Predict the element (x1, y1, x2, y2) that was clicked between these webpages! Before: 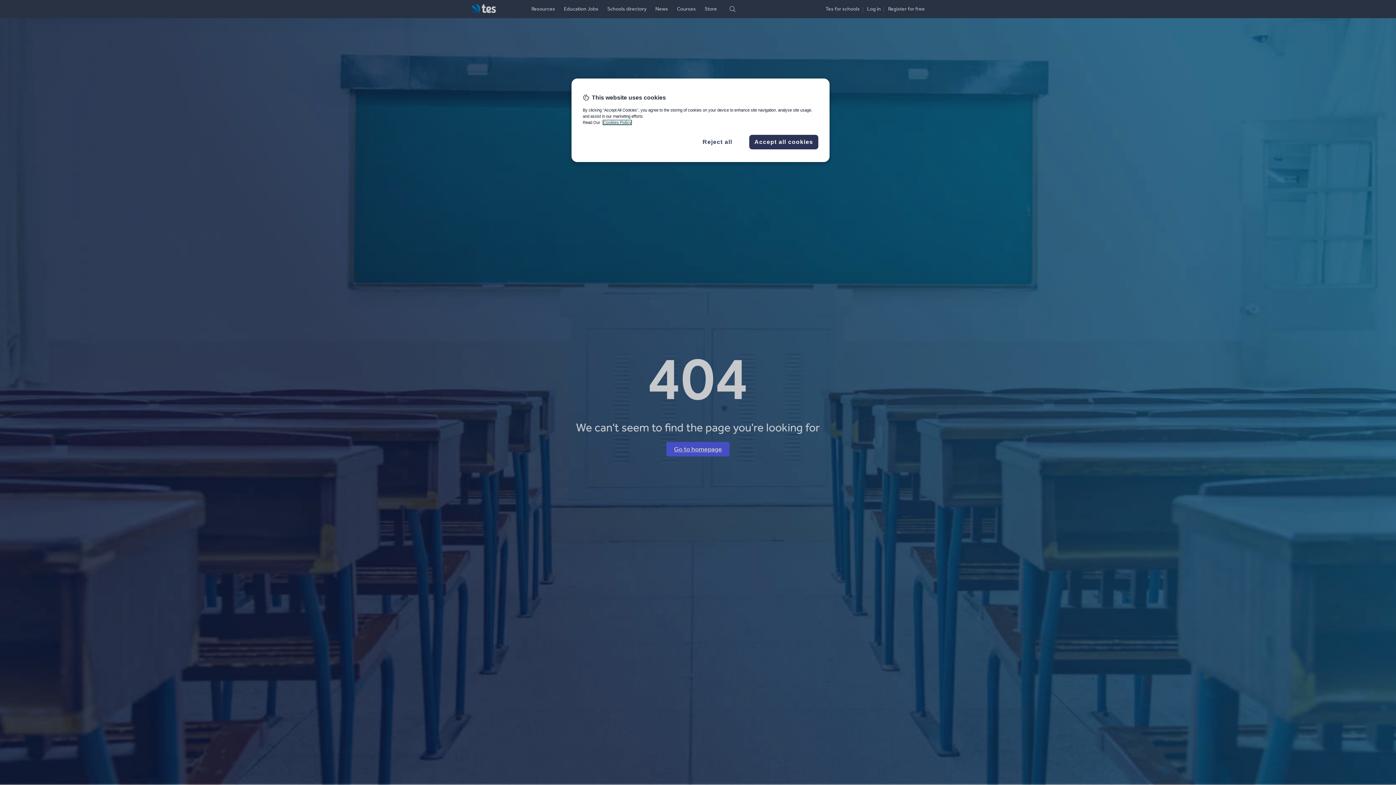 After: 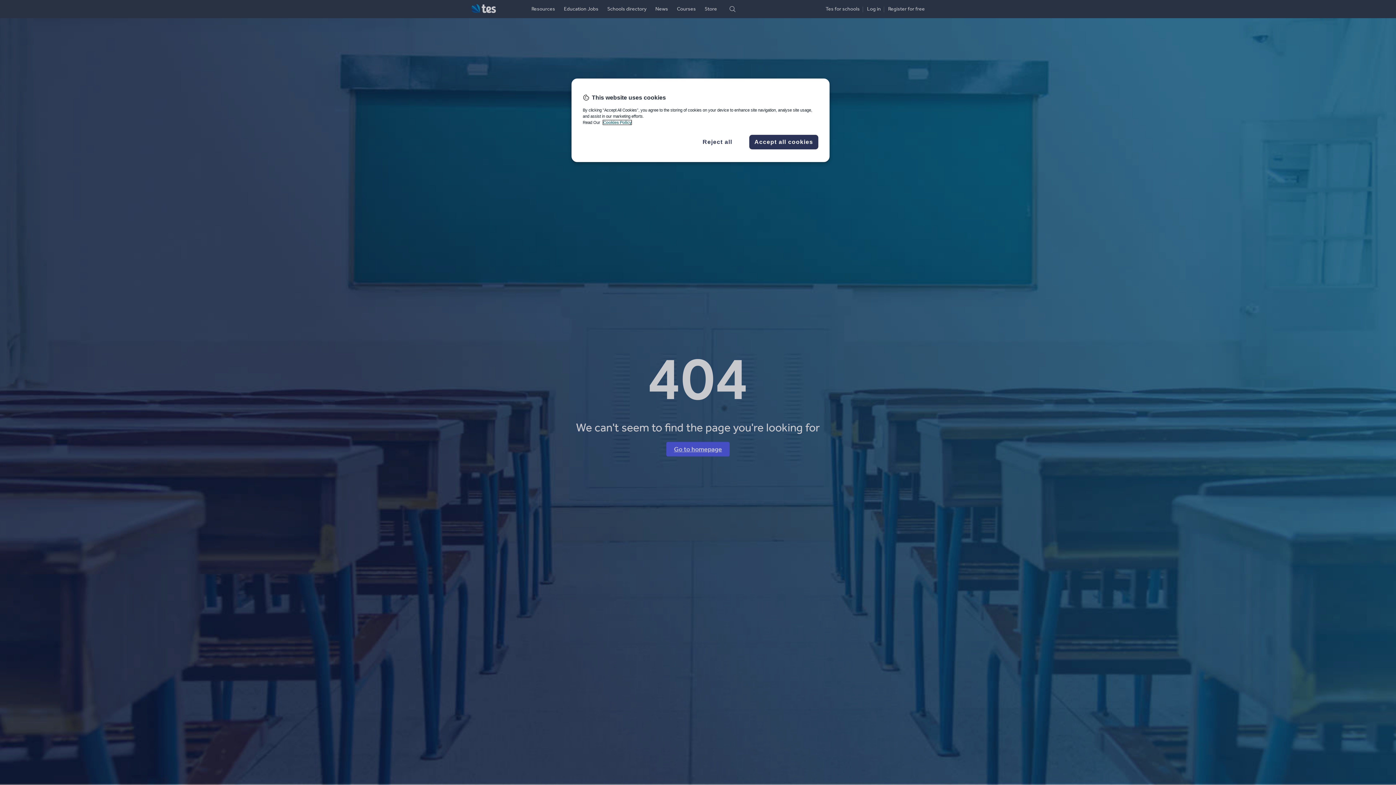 Action: bbox: (603, 120, 631, 124) label: More information about your privacy, opens in a new tab